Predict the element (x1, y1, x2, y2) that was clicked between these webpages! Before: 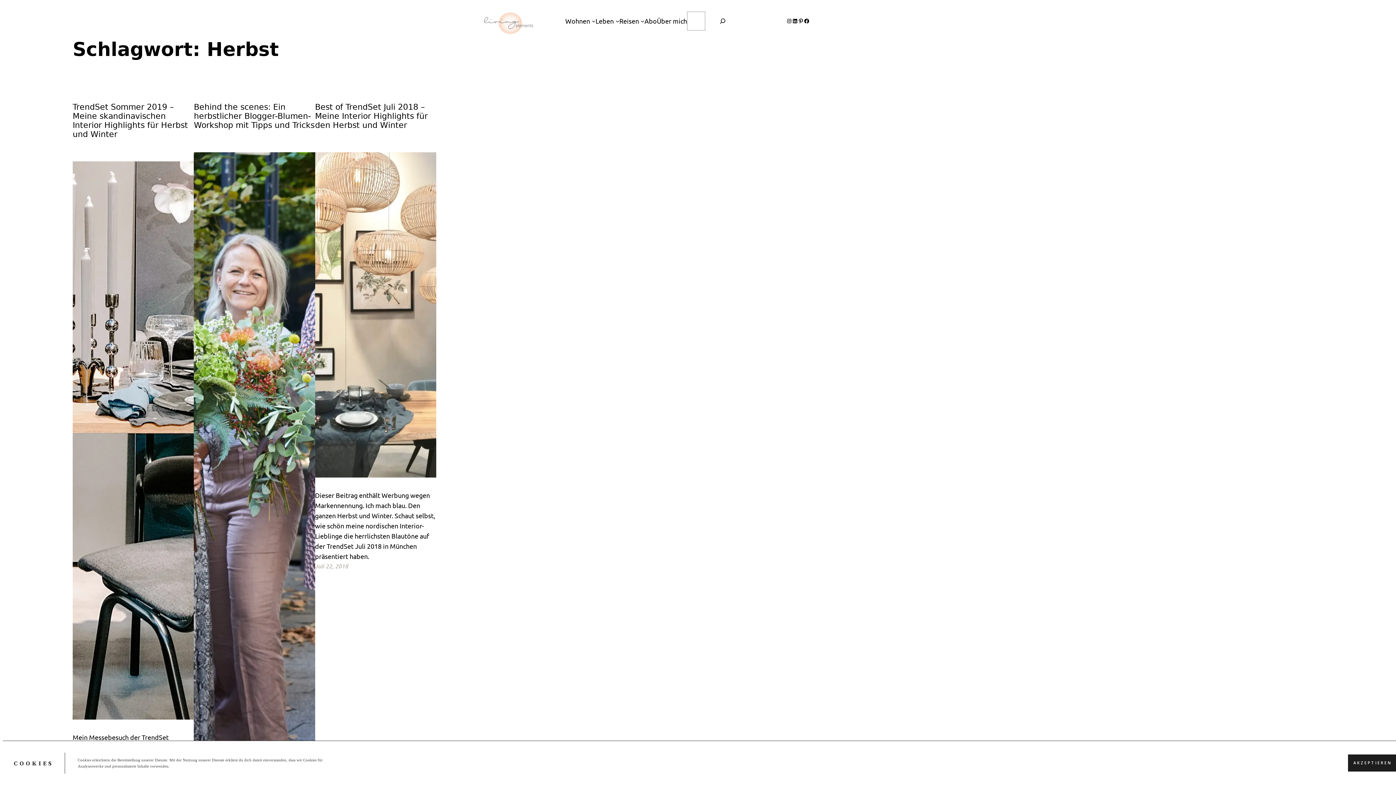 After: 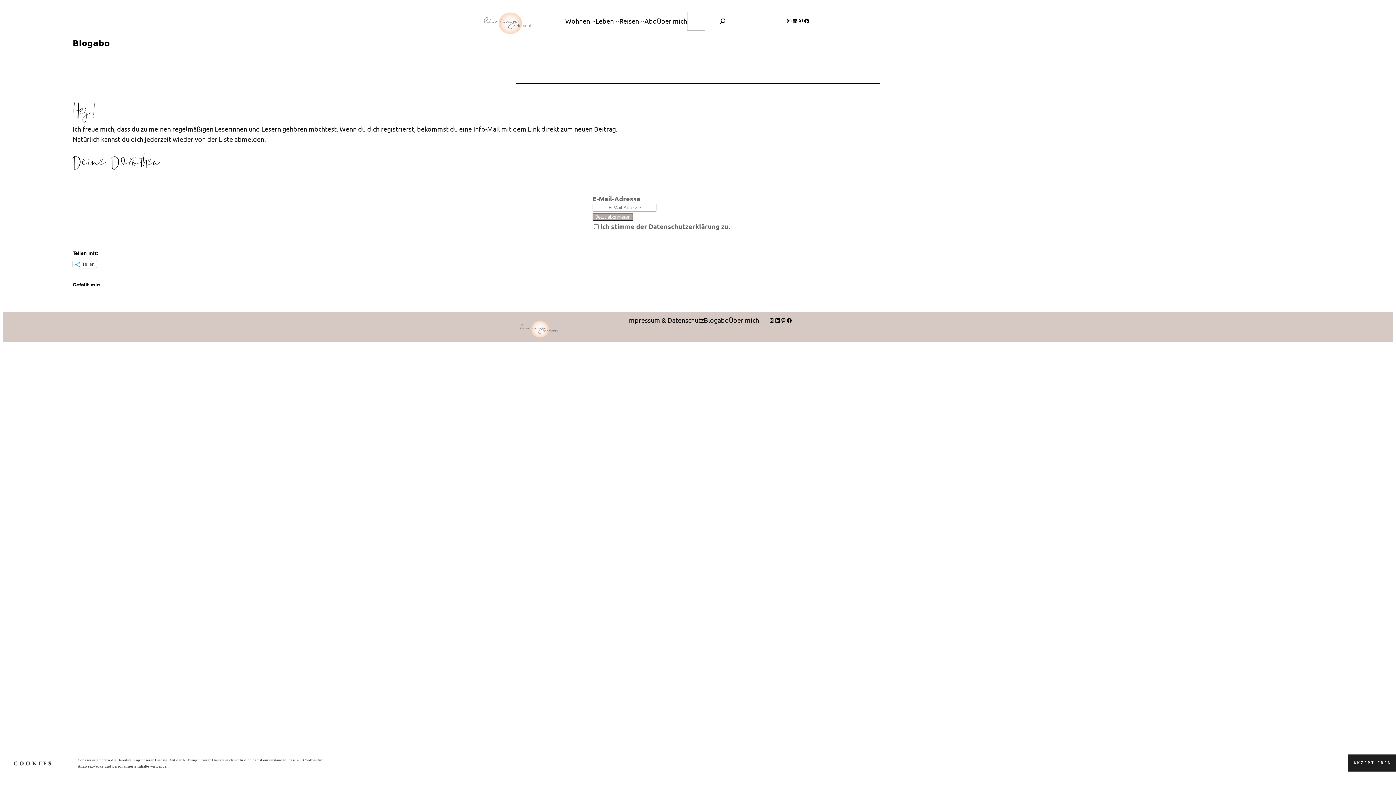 Action: label: Abo bbox: (644, 15, 657, 26)